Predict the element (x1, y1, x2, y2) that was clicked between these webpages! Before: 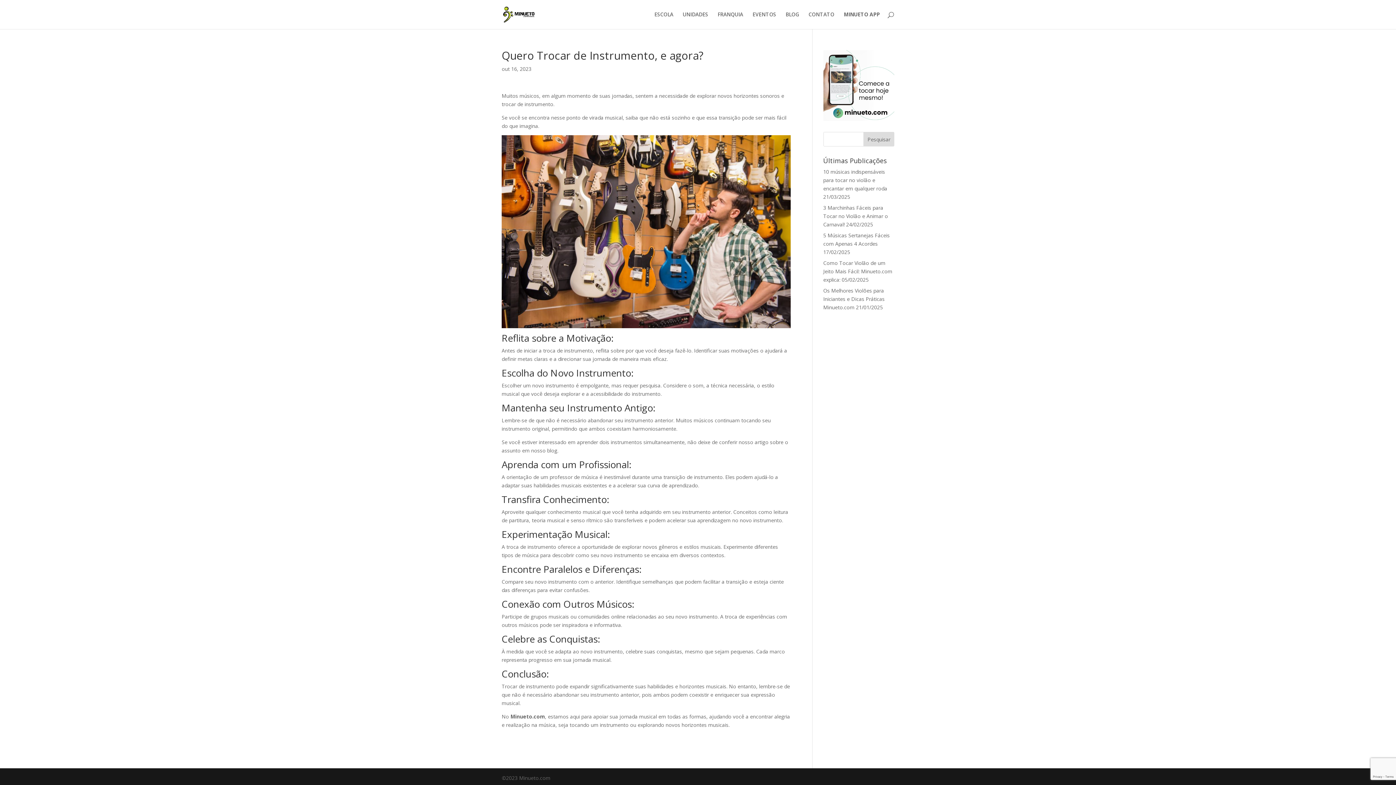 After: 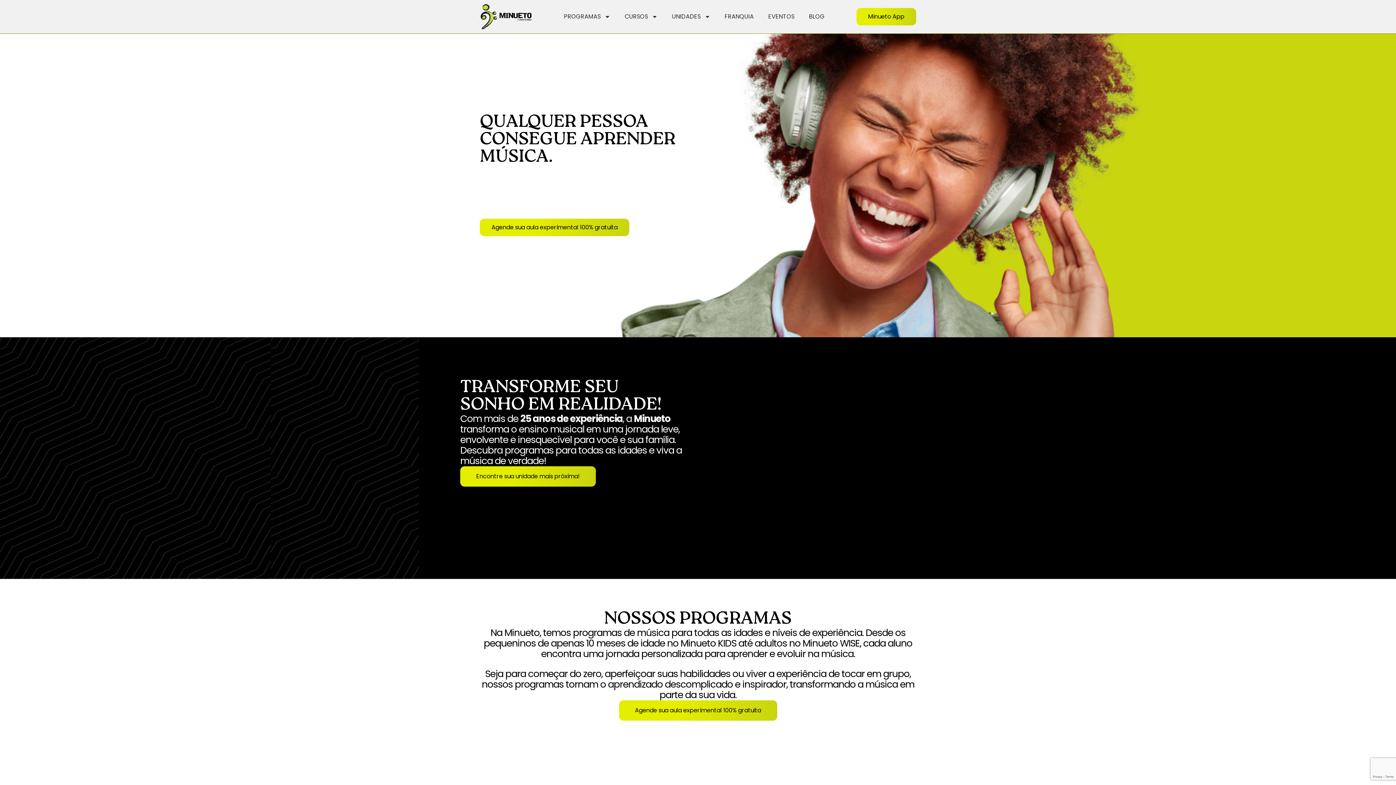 Action: label: ESCOLA bbox: (654, 12, 673, 29)